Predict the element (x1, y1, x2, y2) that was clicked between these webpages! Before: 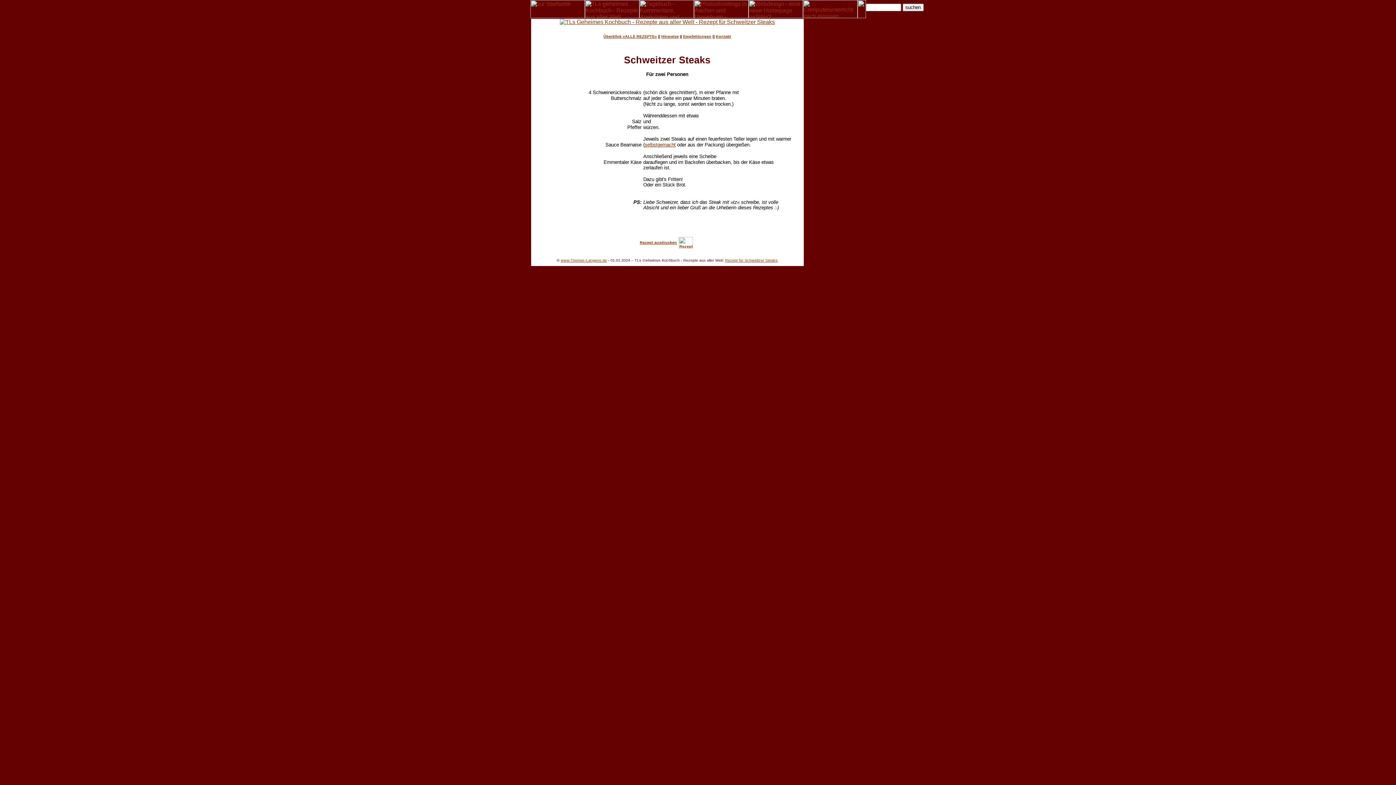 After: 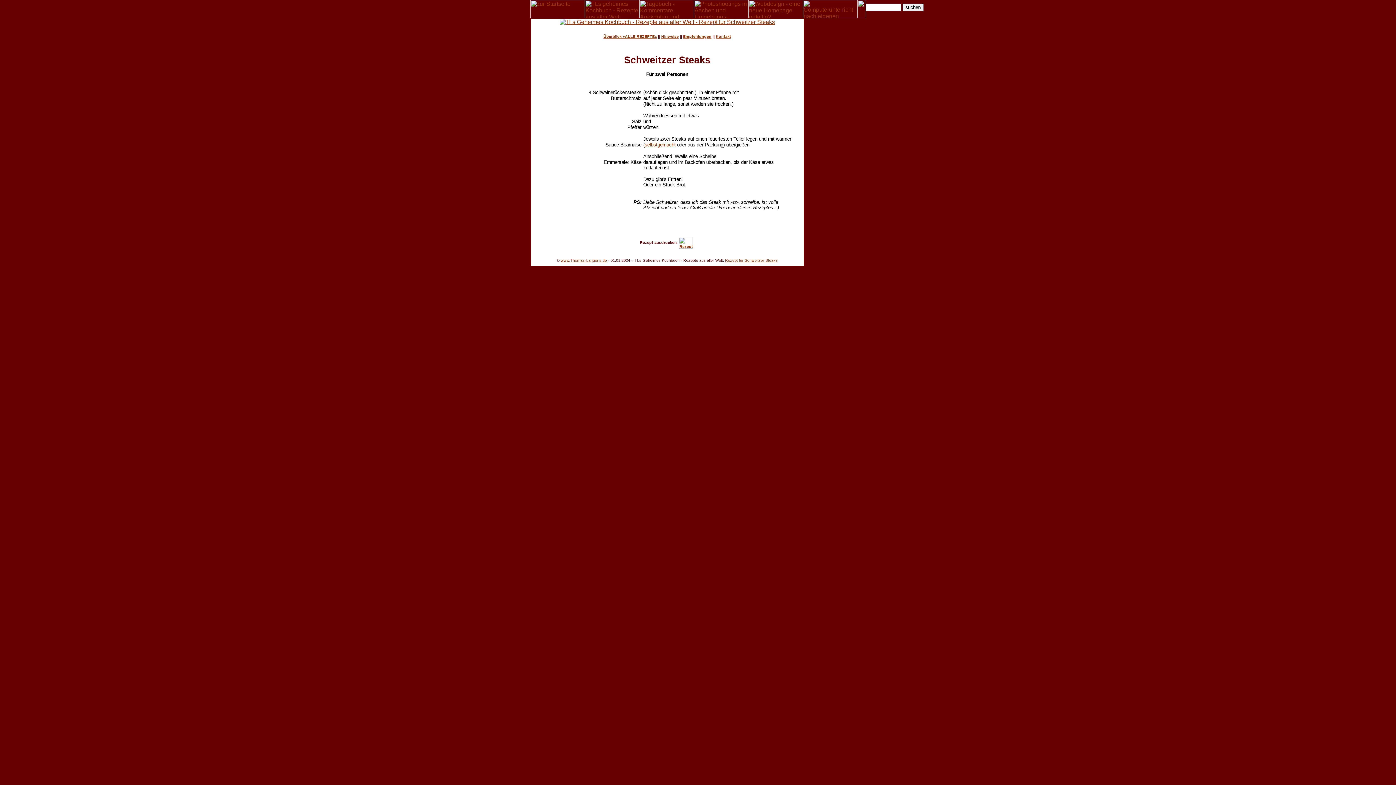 Action: bbox: (640, 240, 677, 244) label: Rezept ausdrucken